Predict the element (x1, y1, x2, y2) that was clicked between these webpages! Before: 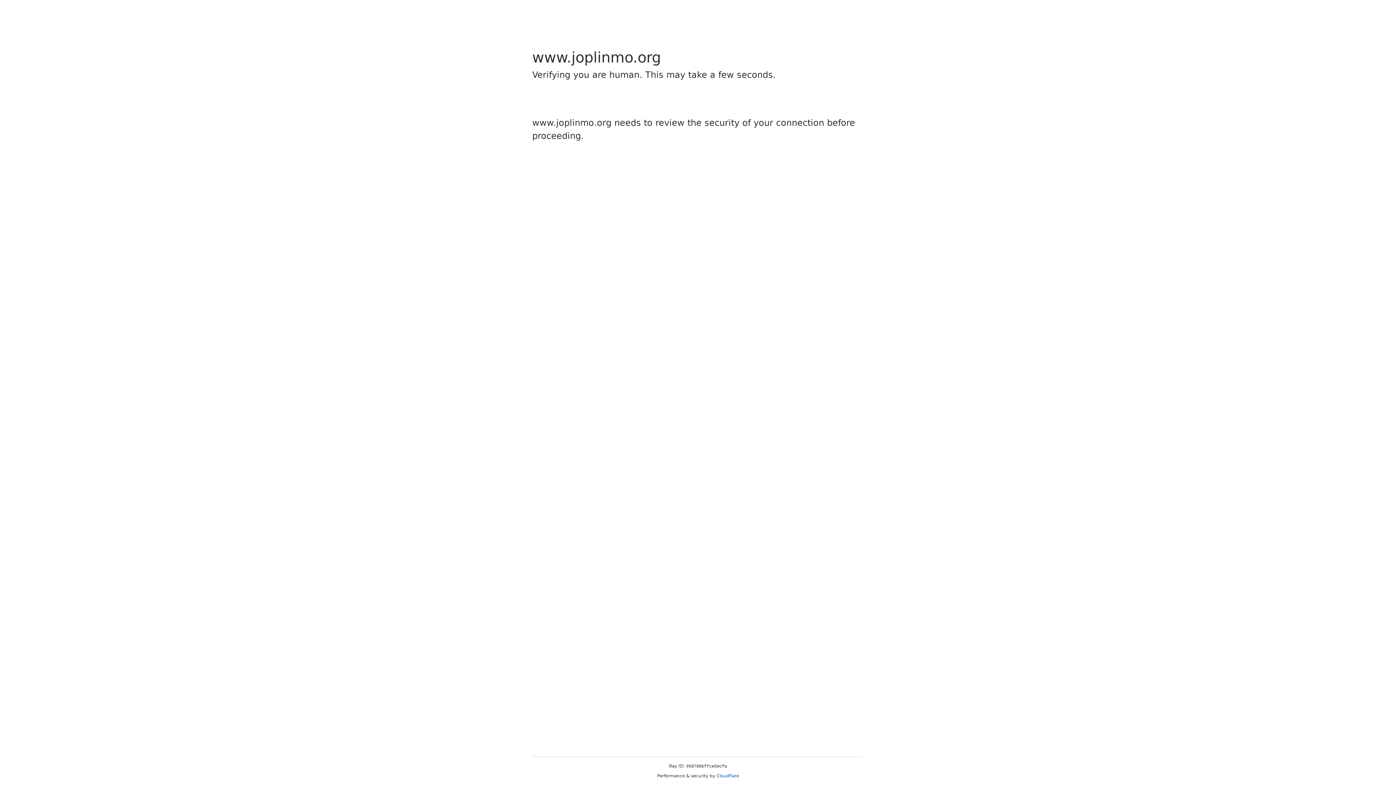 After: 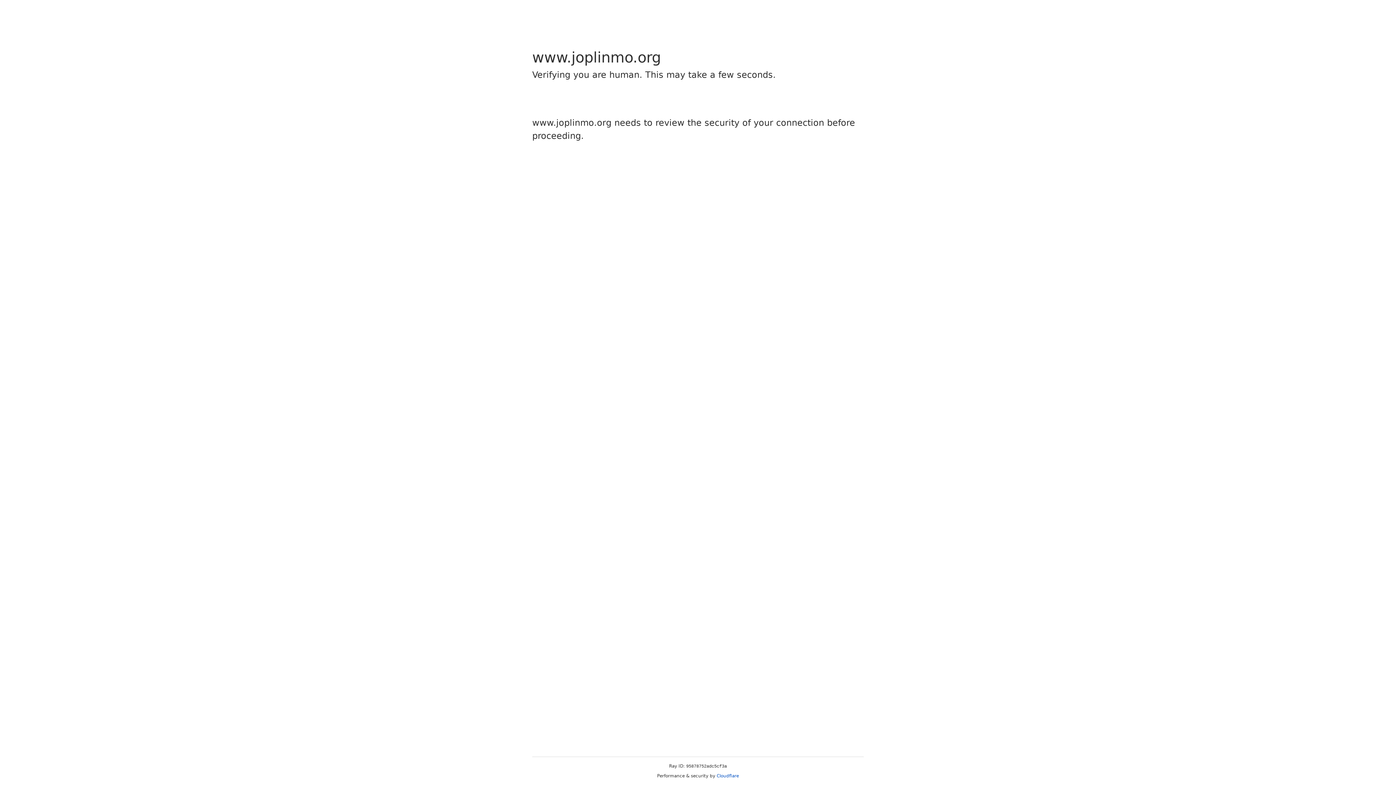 Action: bbox: (716, 773, 739, 778) label: Cloudflare